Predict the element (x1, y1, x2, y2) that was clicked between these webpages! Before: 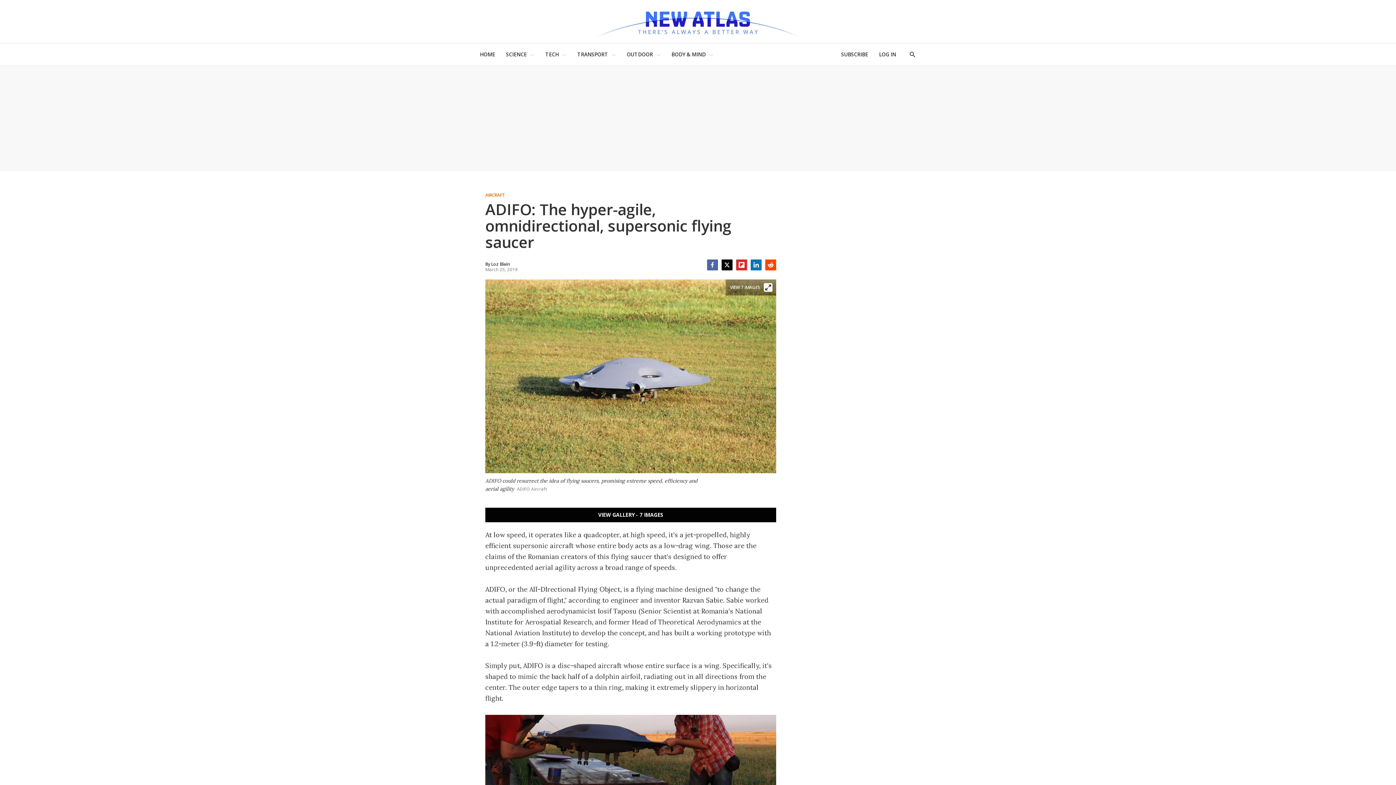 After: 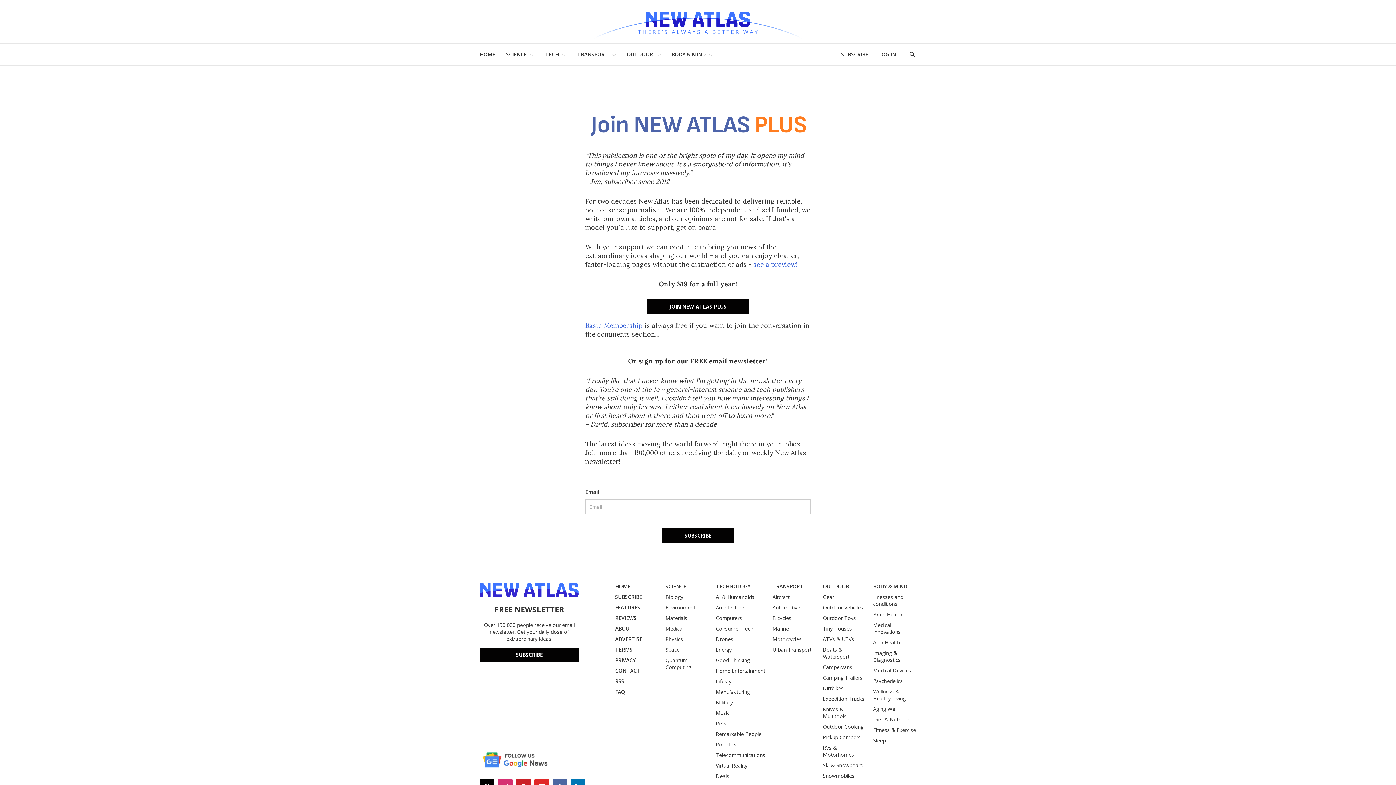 Action: label: SUBSCRIBE bbox: (841, 47, 868, 61)